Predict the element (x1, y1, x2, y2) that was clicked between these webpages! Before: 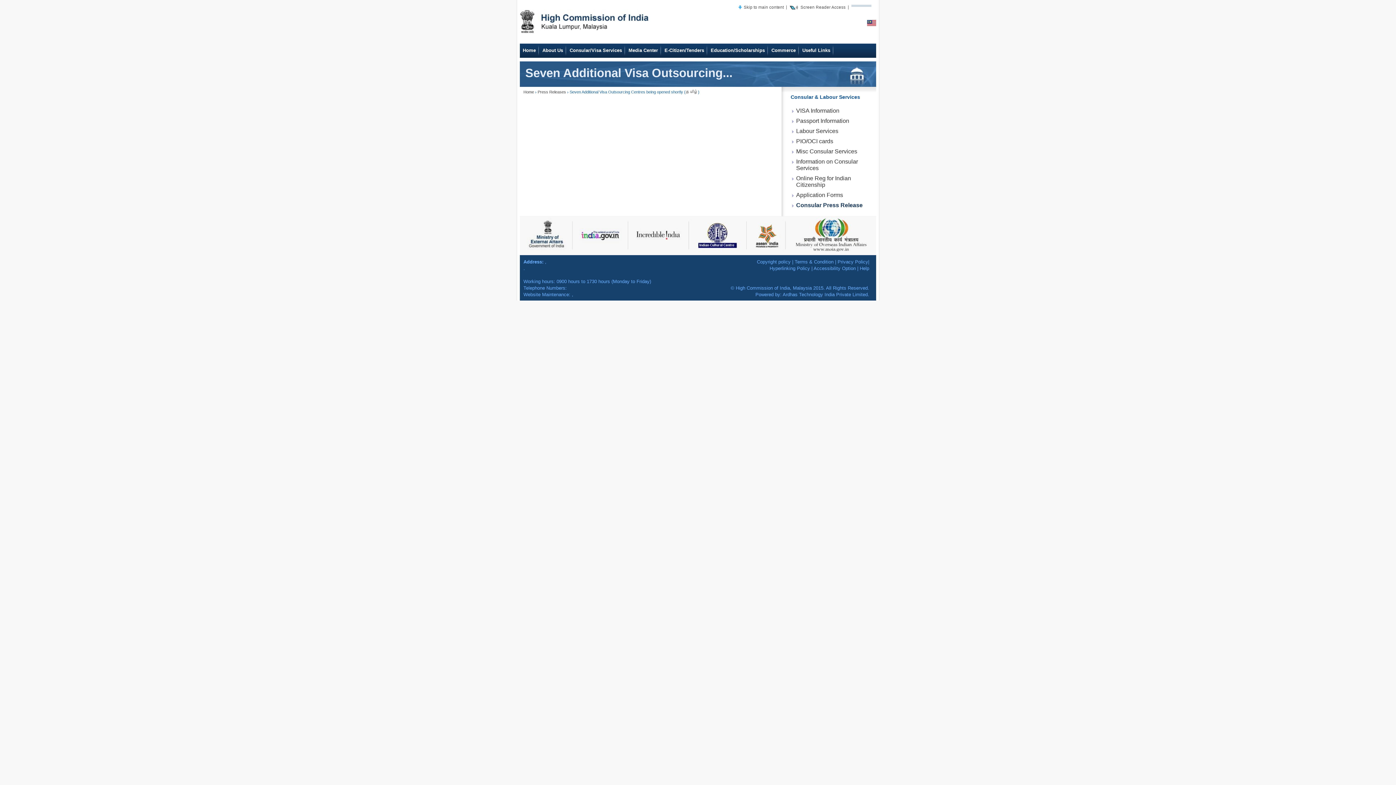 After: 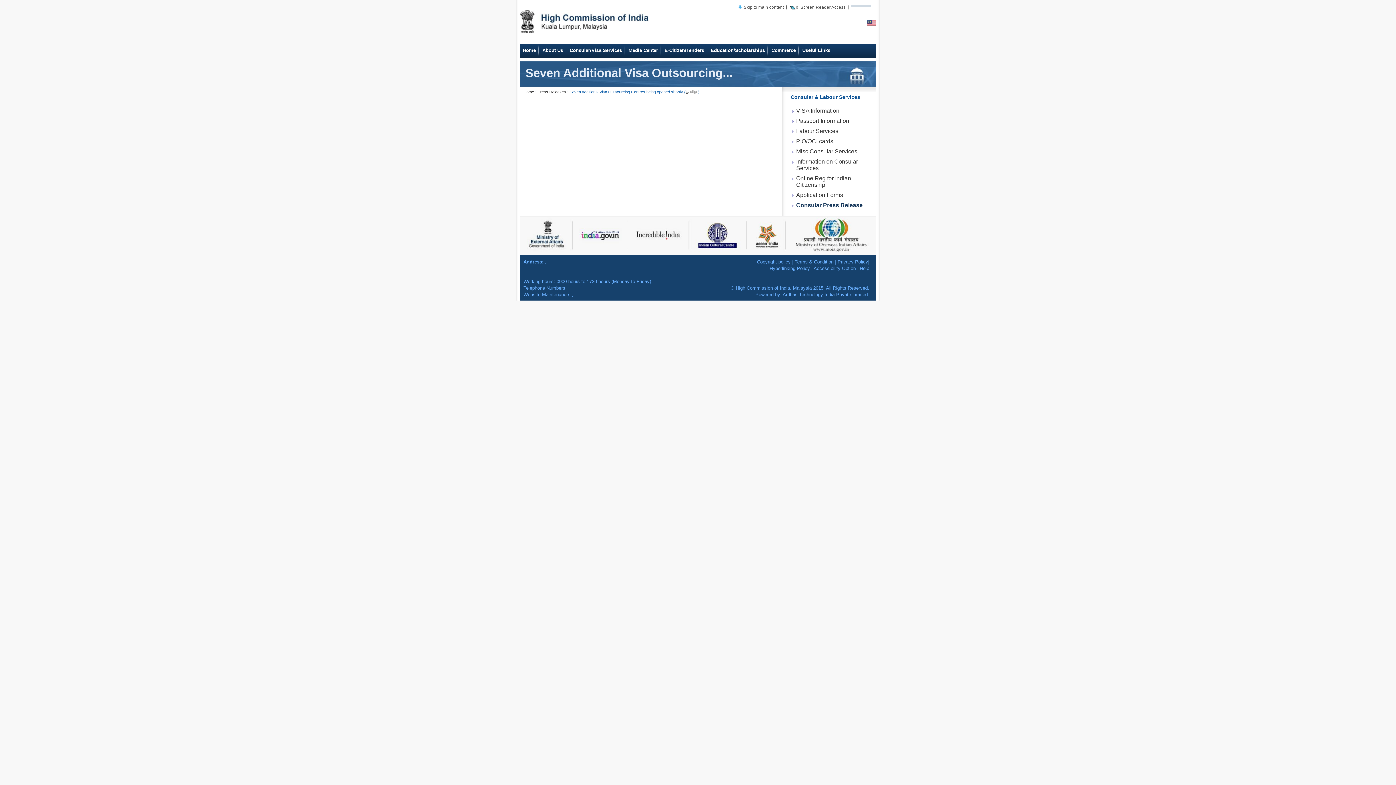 Action: bbox: (685, 89, 698, 94) label: தமிழ்